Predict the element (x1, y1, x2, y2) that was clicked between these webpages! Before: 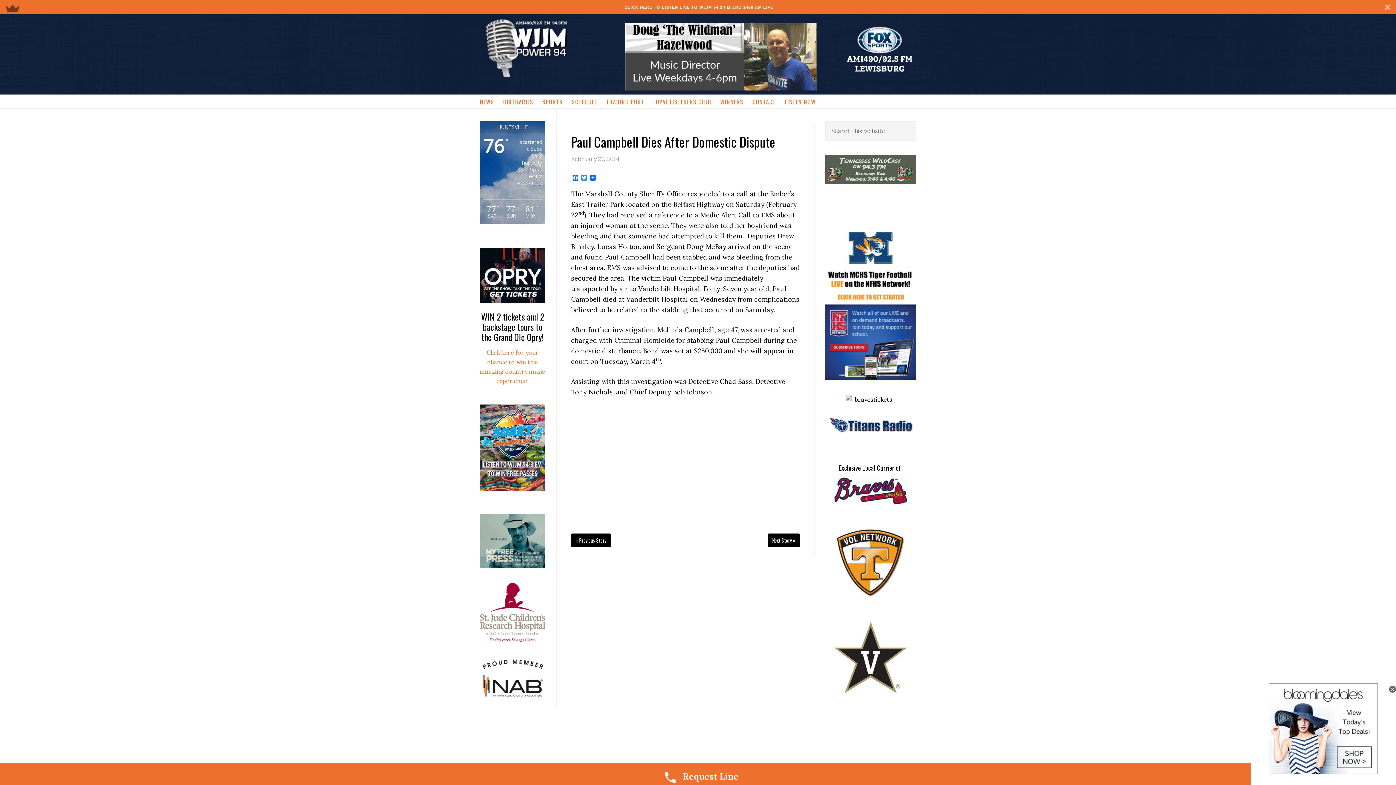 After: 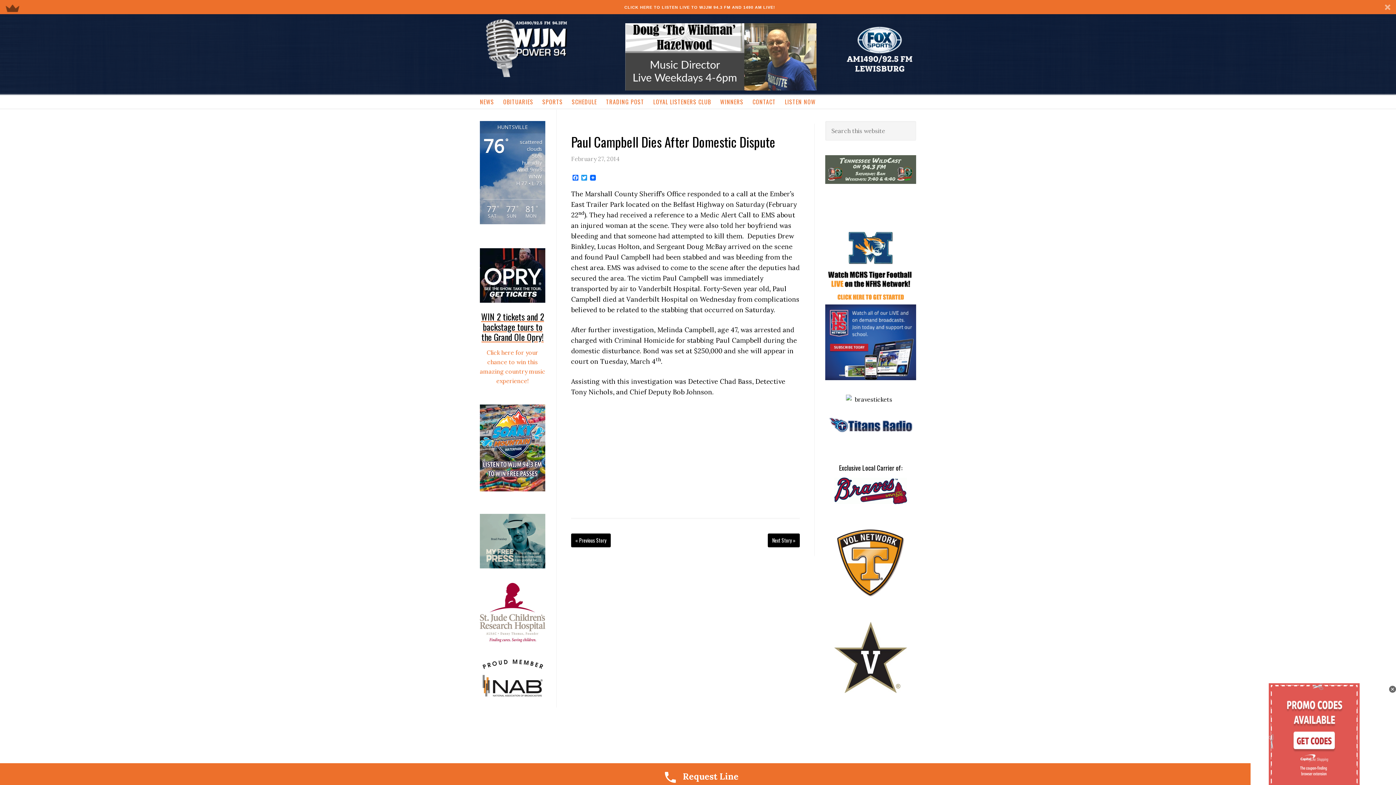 Action: label: 


WIN 2 tickets and 2 backstage tours to the Grand Ole Opry! bbox: (480, 248, 545, 342)